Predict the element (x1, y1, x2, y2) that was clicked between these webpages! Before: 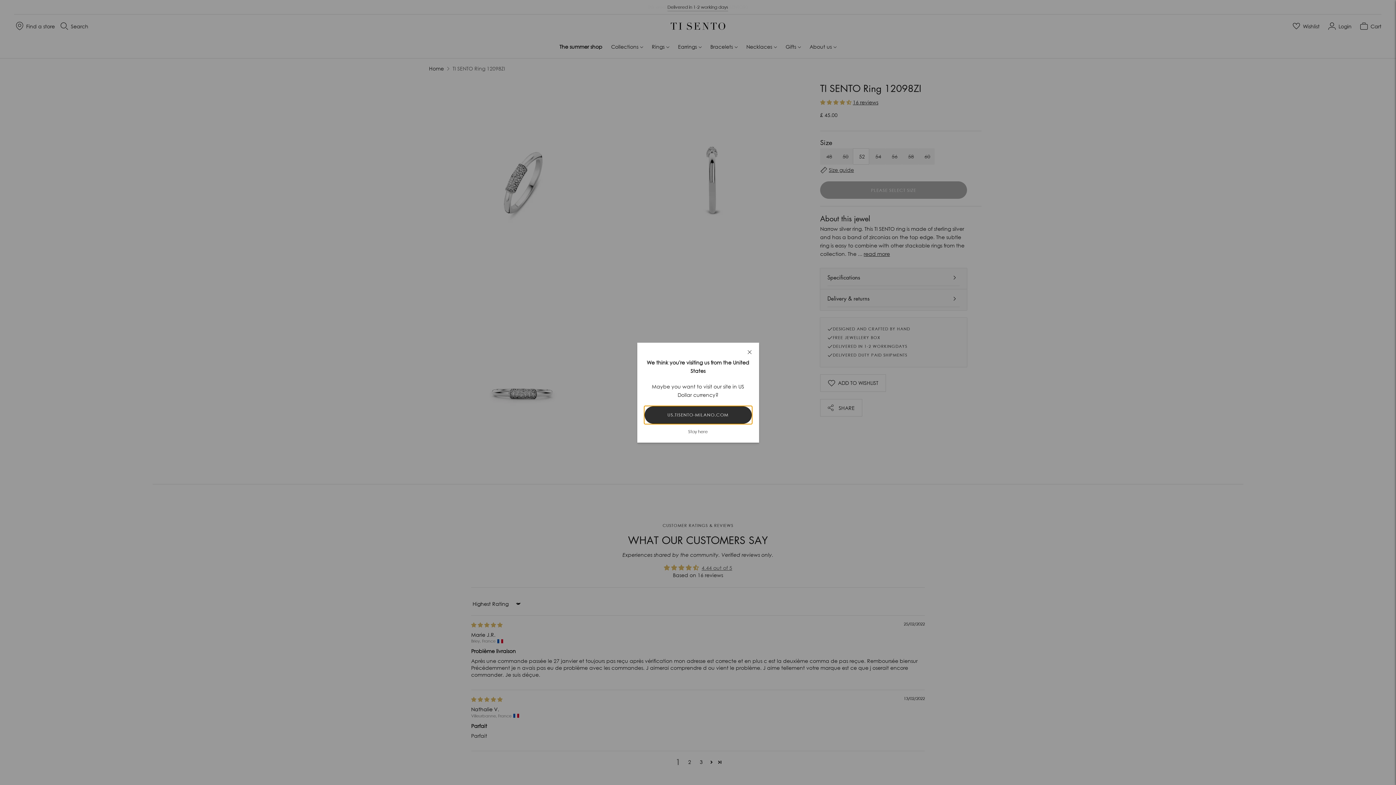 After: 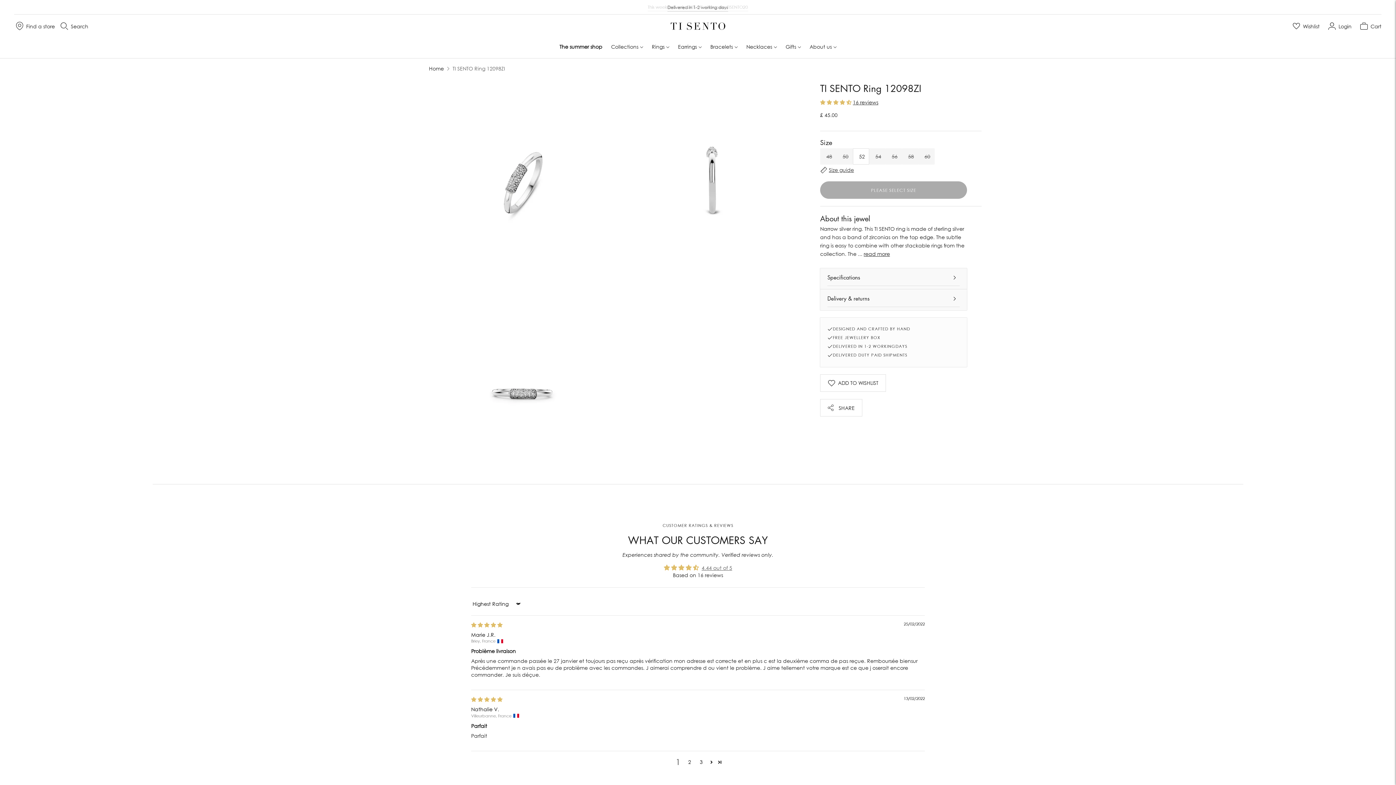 Action: bbox: (740, 342, 759, 361) label: Close